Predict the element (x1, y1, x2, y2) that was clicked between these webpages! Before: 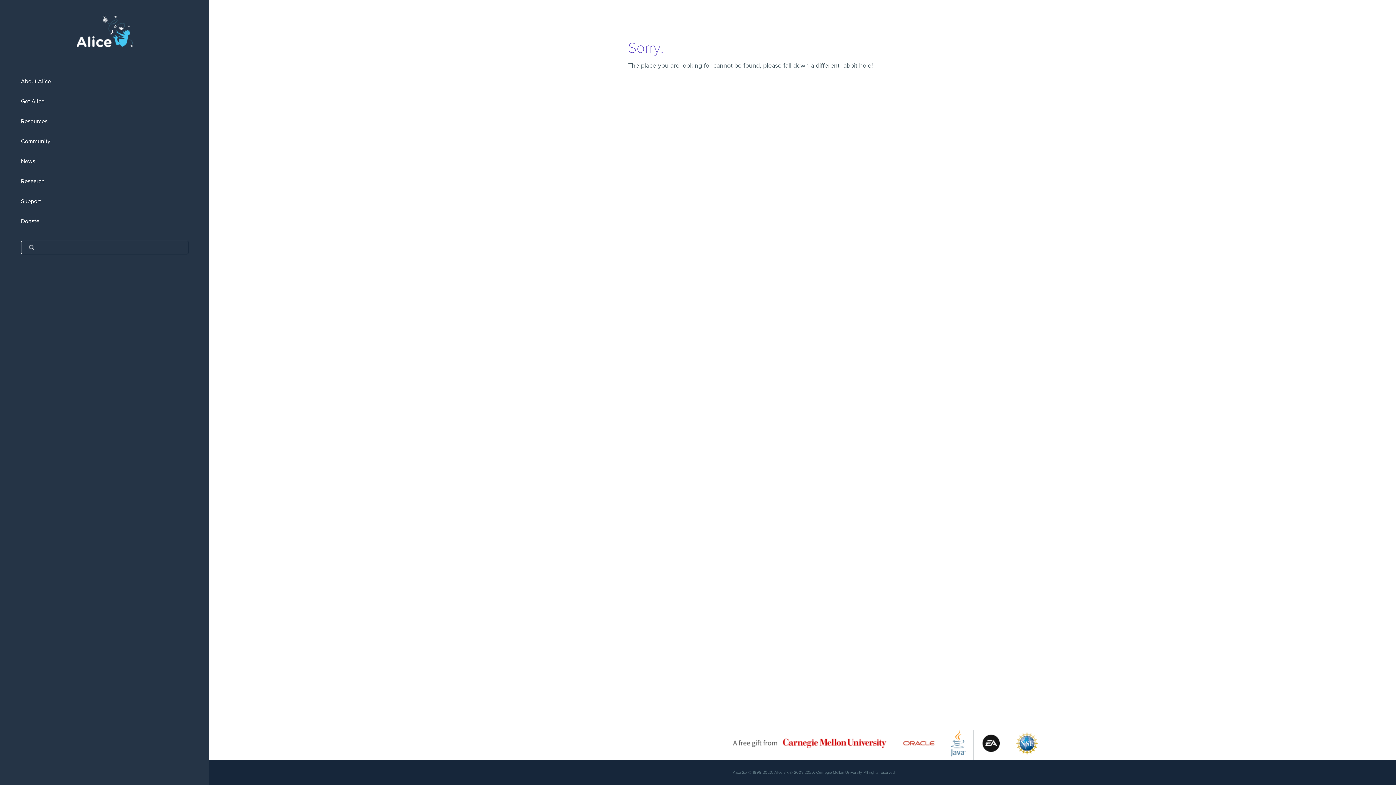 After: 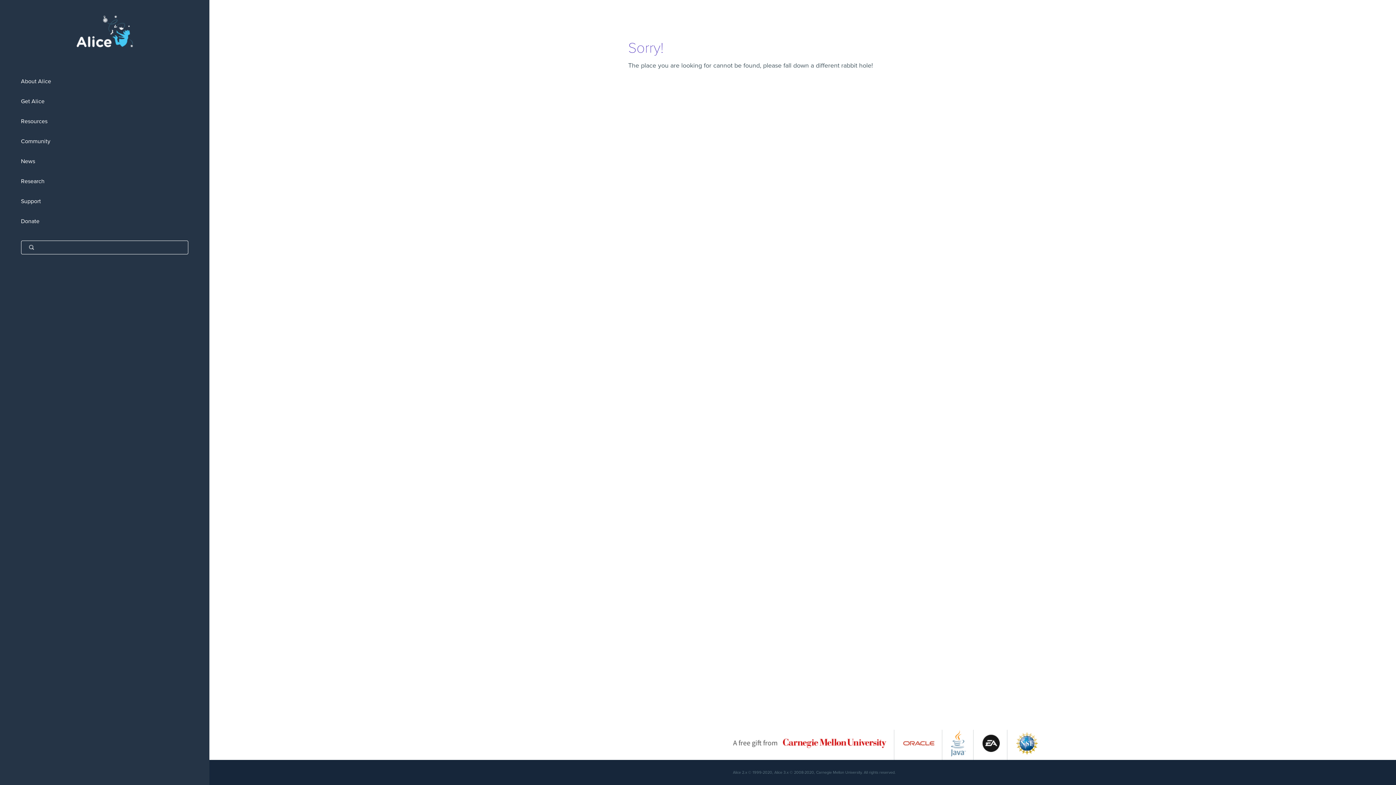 Action: bbox: (982, 752, 1000, 759)